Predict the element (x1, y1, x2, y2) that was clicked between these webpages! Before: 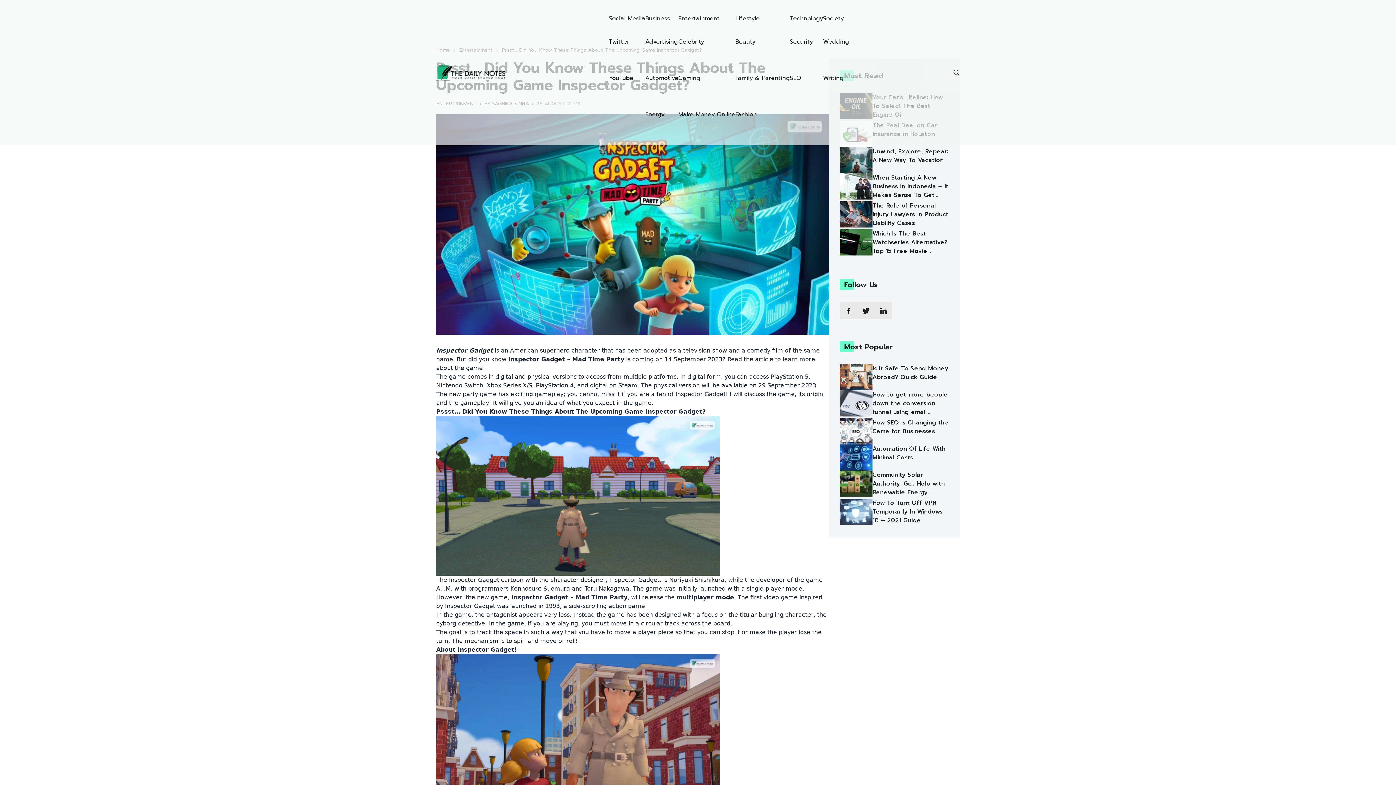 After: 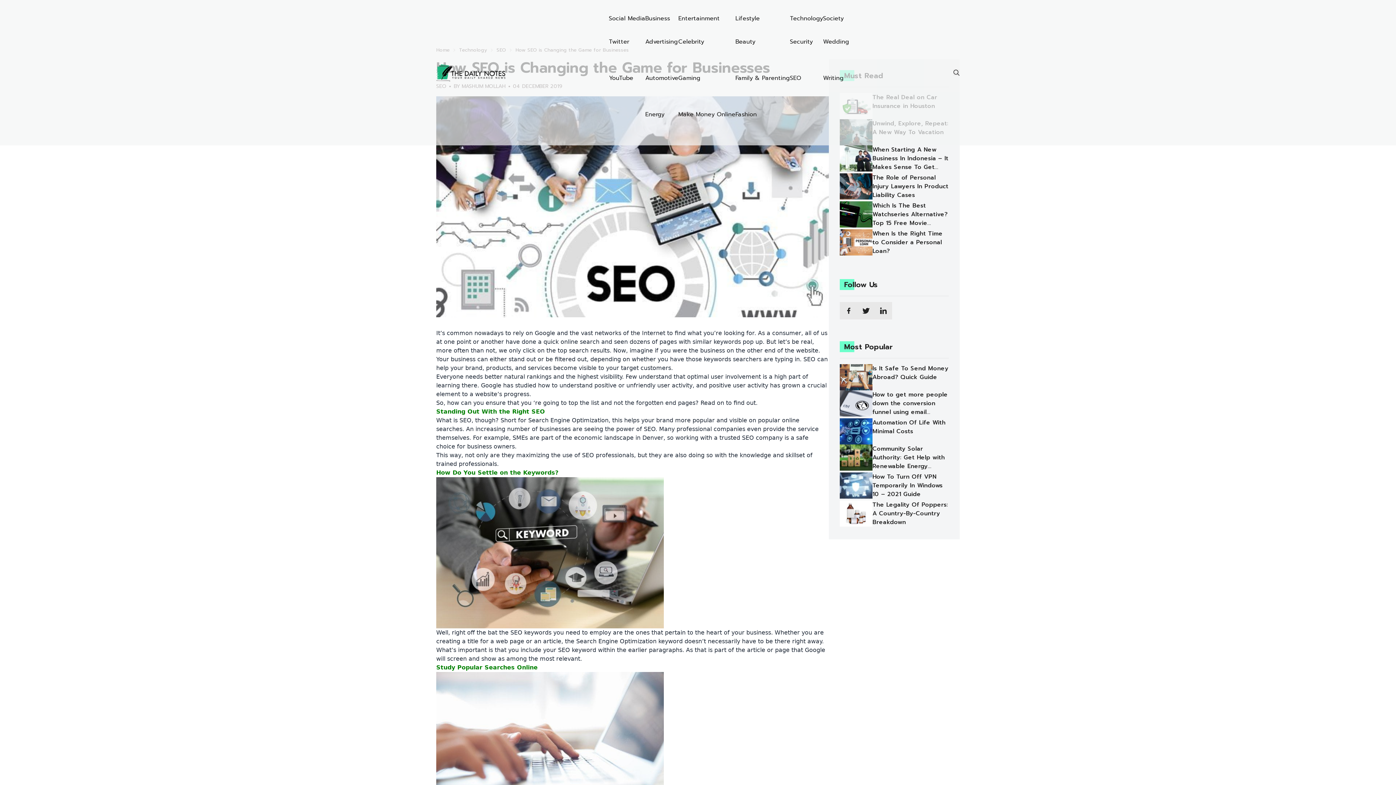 Action: label: How SEO is Changing the Game for Businesses bbox: (840, 418, 949, 444)